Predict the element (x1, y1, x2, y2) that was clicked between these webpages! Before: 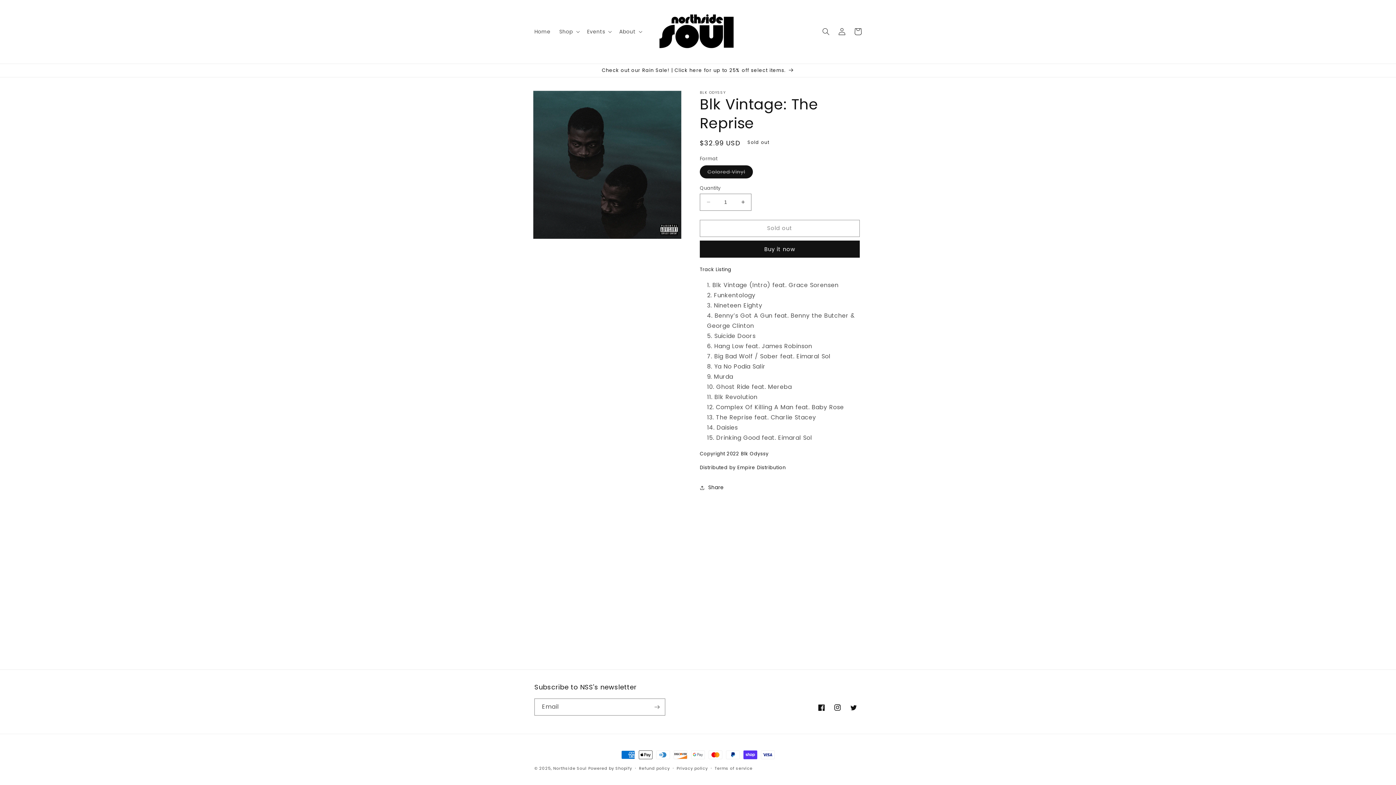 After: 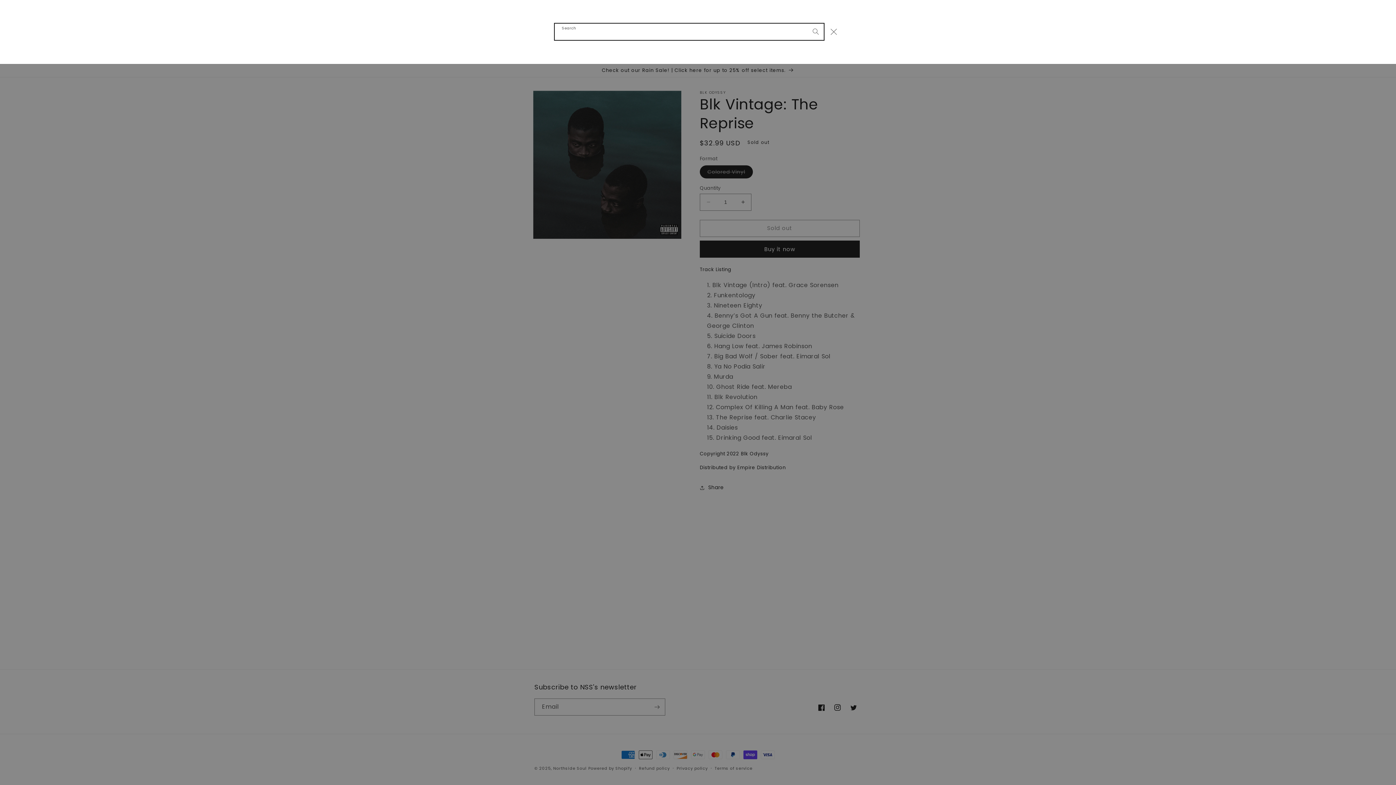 Action: label: Search bbox: (818, 23, 834, 39)